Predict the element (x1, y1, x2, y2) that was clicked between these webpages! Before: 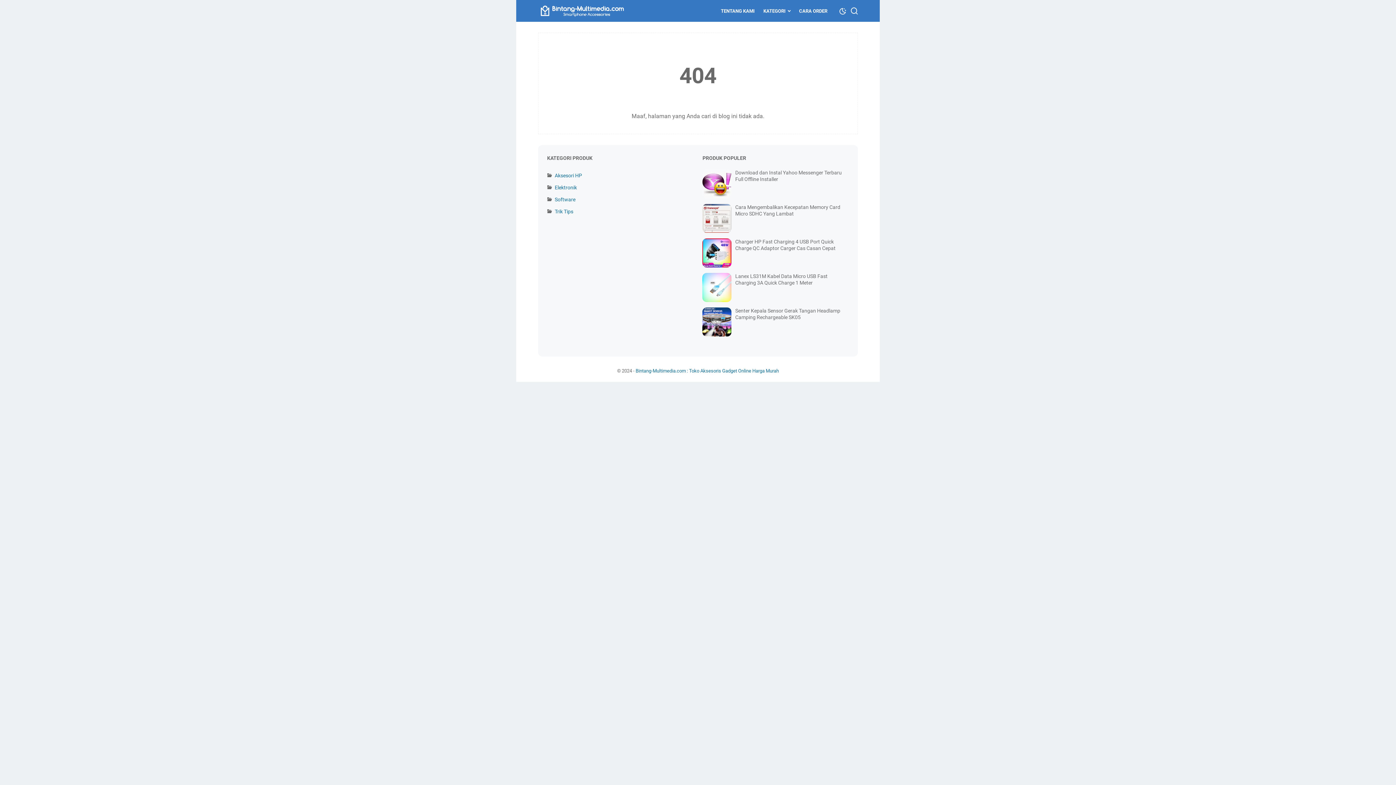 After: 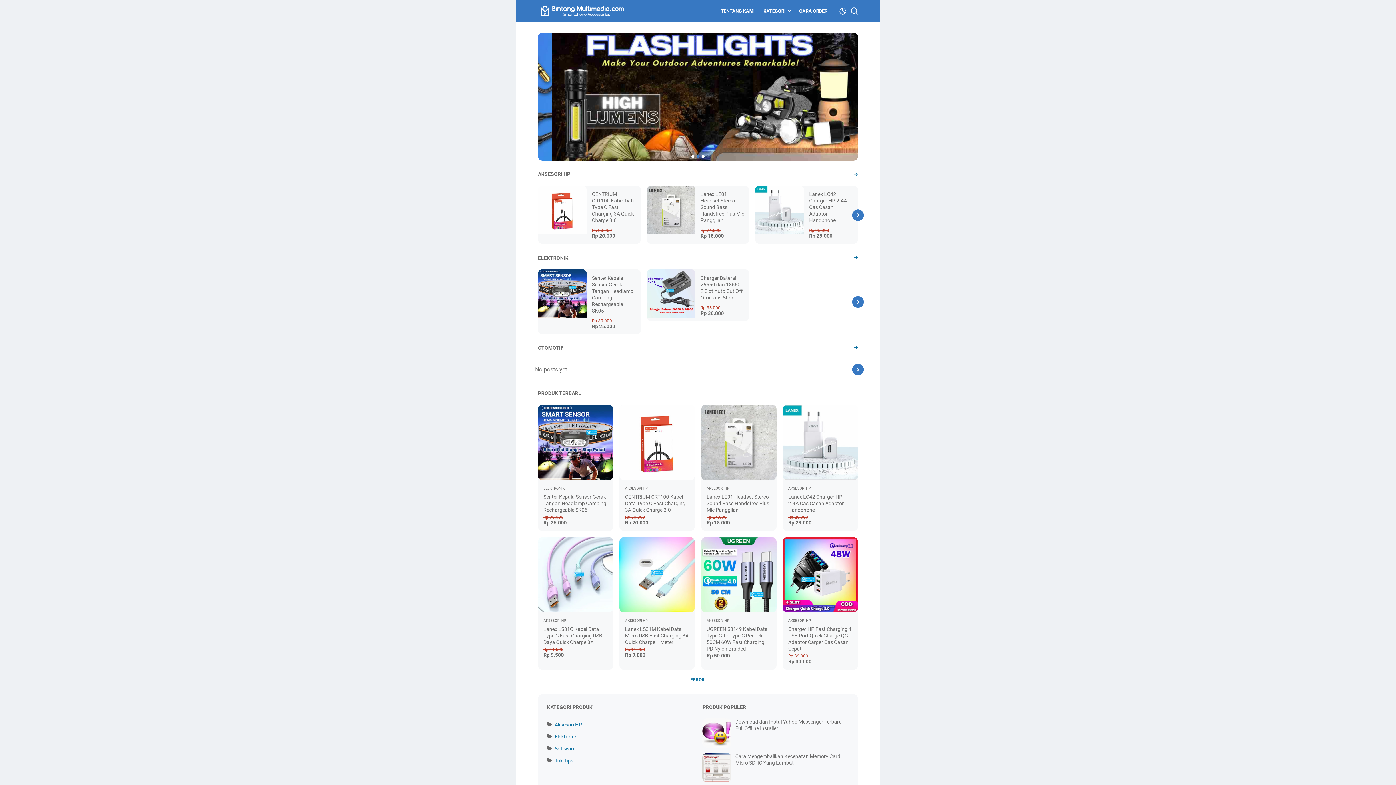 Action: bbox: (635, 368, 779, 373) label: Bintang-Multimedia.com : Toko Aksesoris Gadget Online Harga Murah